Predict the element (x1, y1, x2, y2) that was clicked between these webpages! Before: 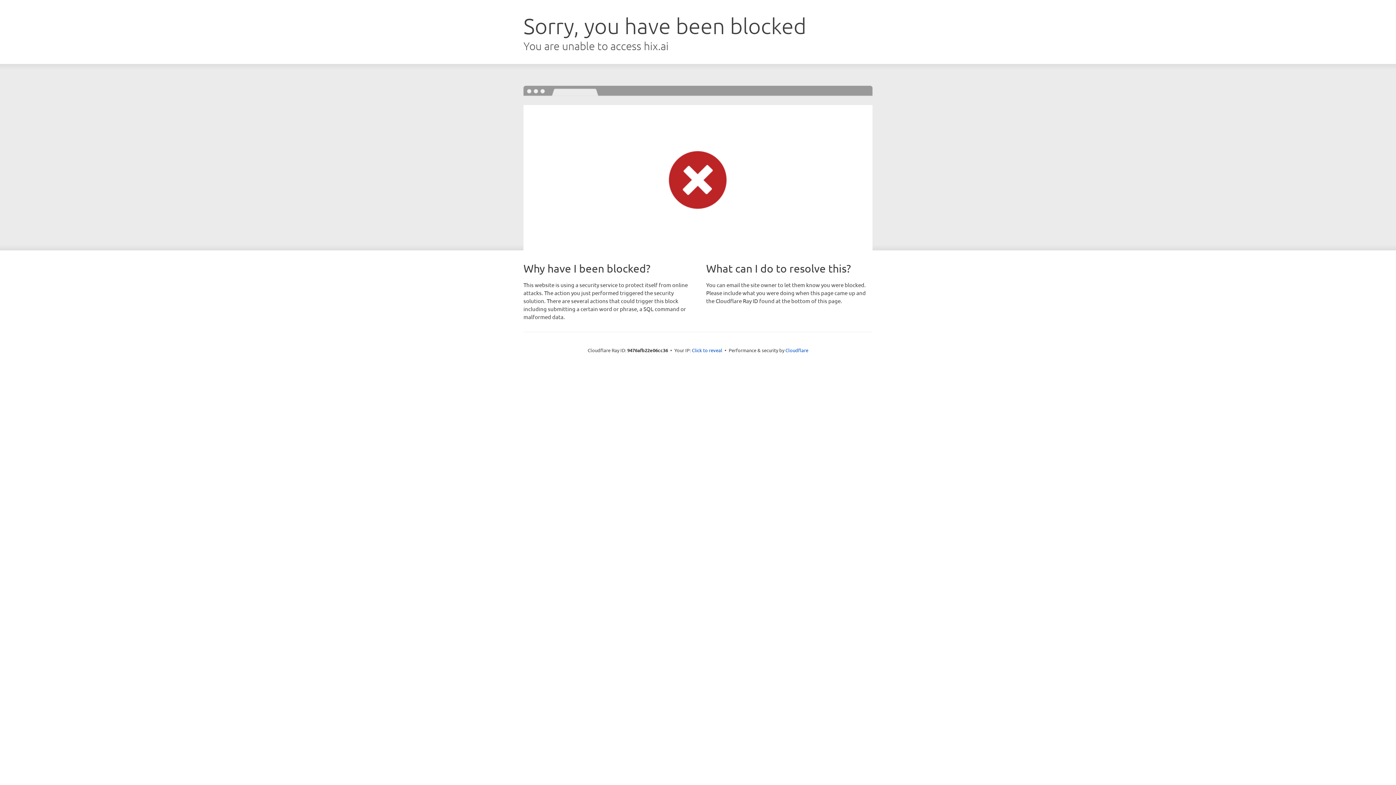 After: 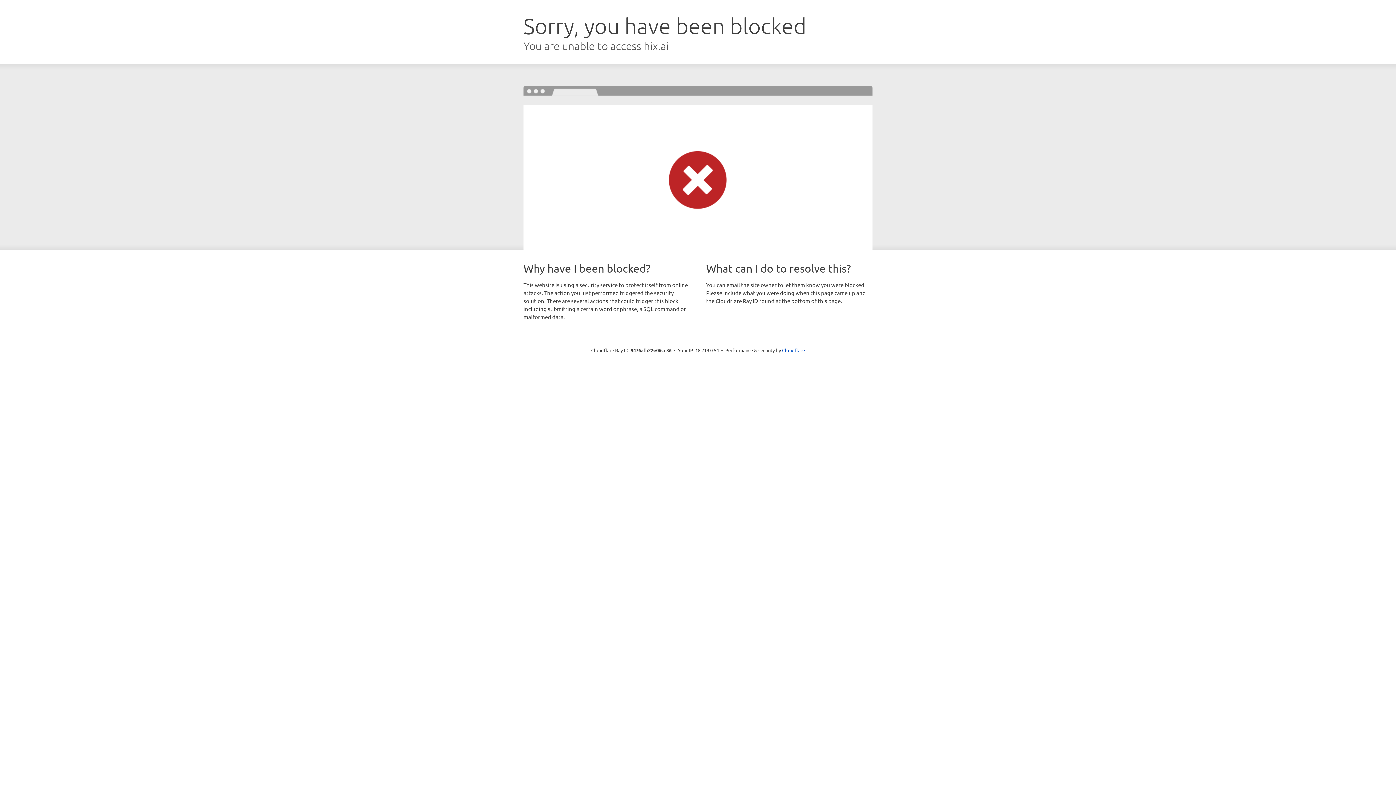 Action: bbox: (692, 346, 722, 353) label: Click to reveal